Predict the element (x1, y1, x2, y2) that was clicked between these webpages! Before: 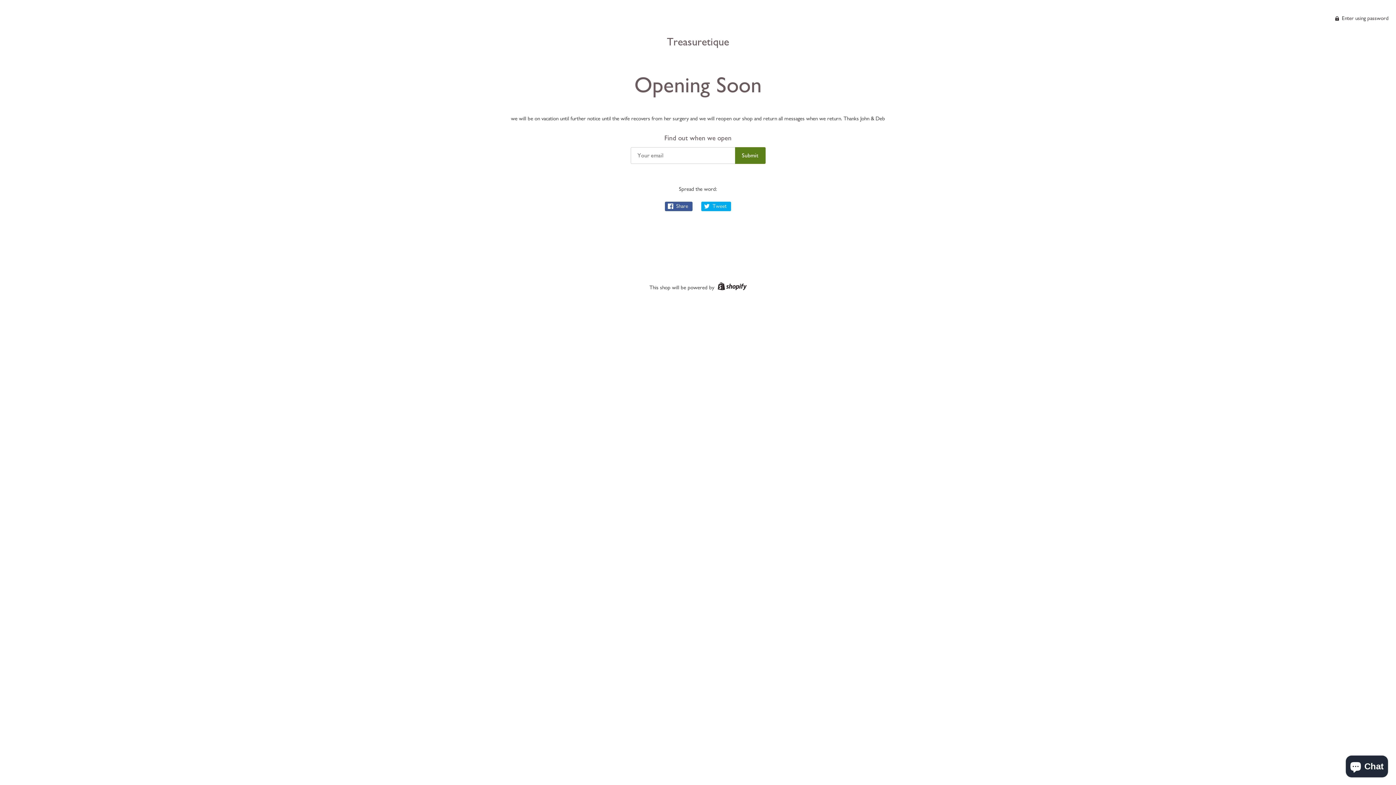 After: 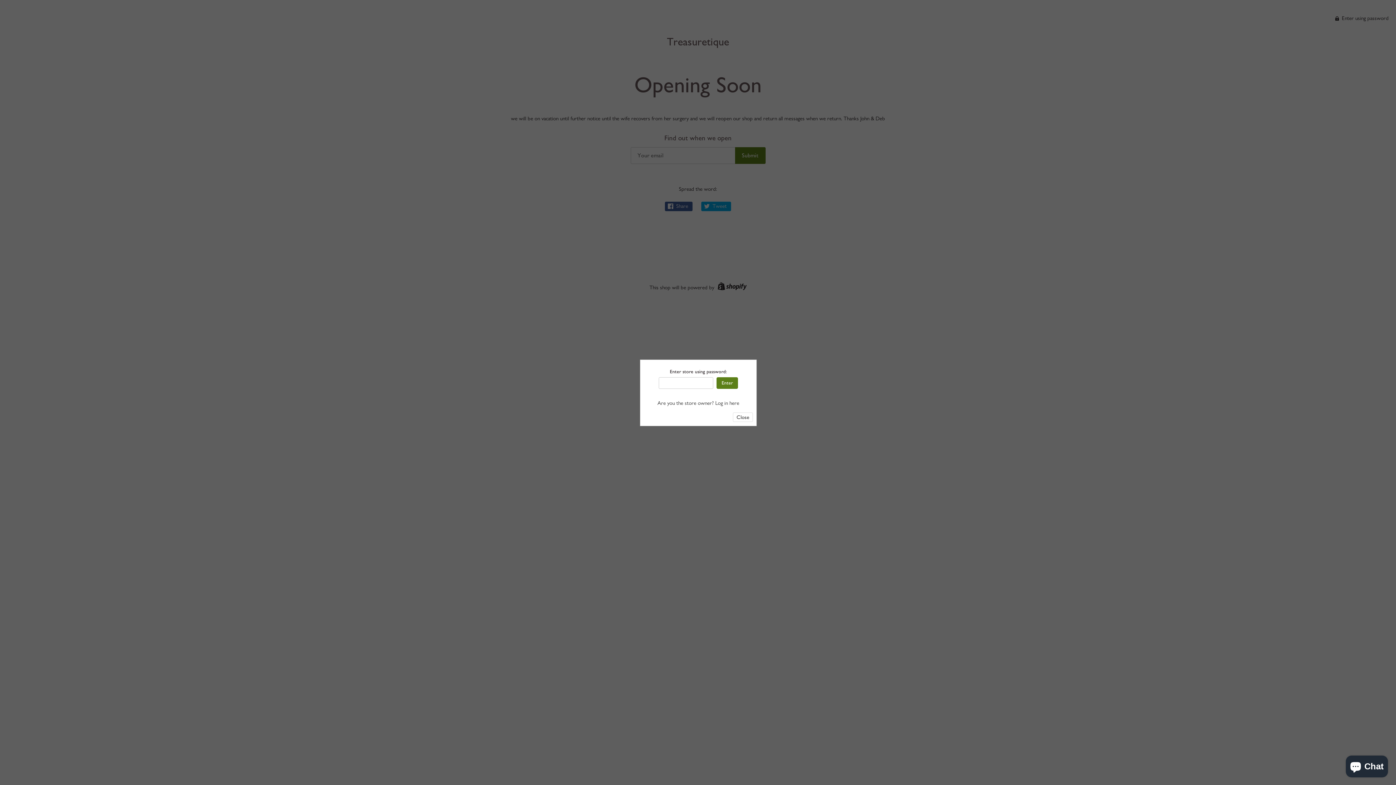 Action: bbox: (1335, 14, 1389, 21) label:  Enter using password